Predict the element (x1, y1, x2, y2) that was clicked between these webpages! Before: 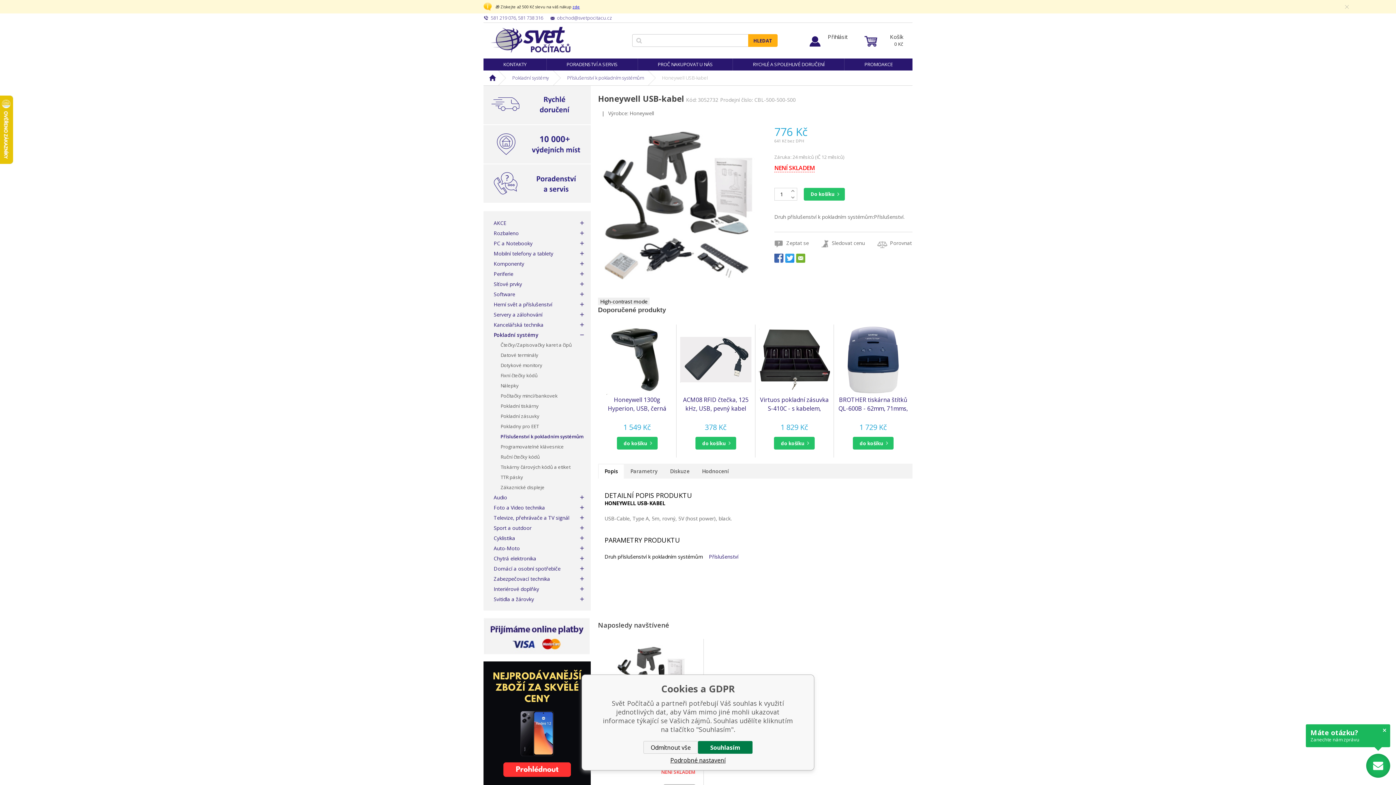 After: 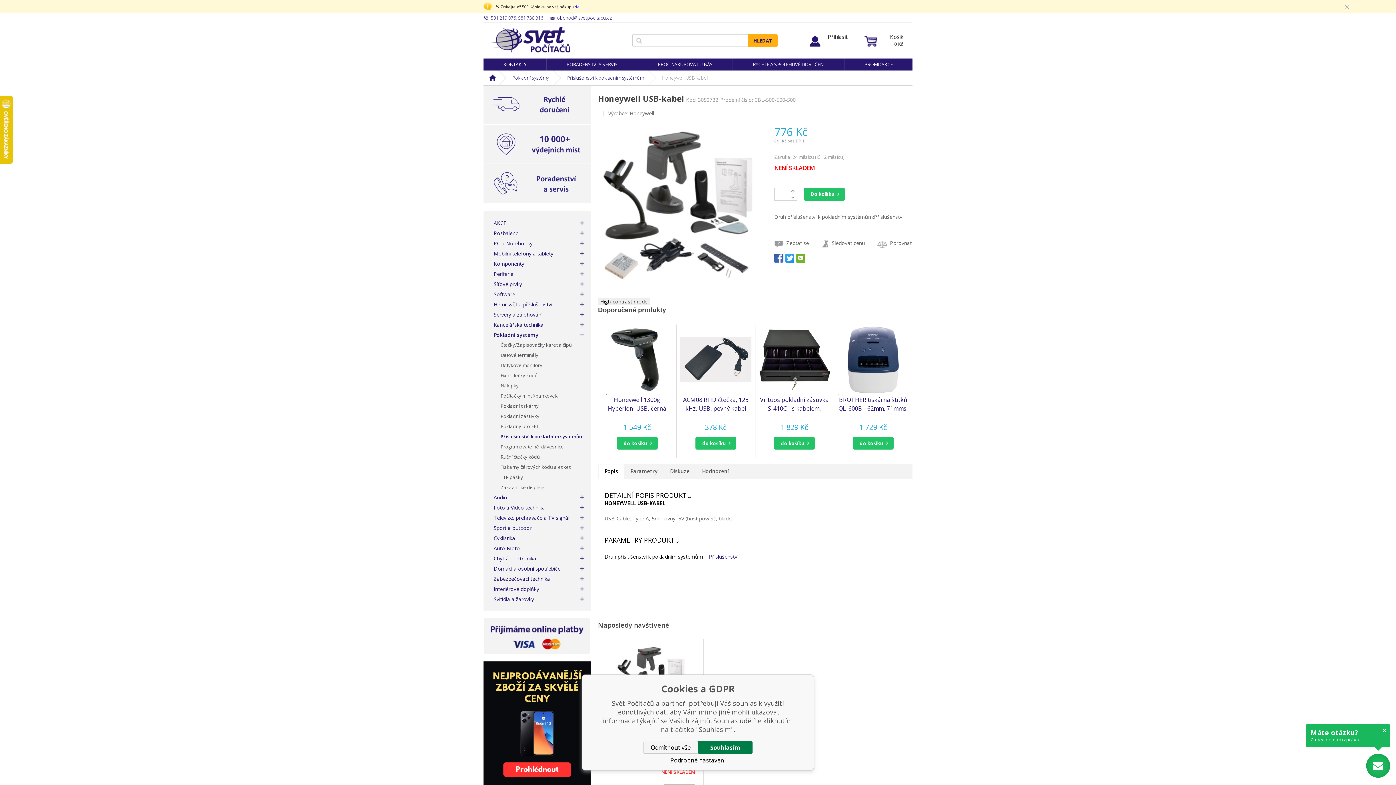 Action: bbox: (695, 437, 736, 449) label: do košíku